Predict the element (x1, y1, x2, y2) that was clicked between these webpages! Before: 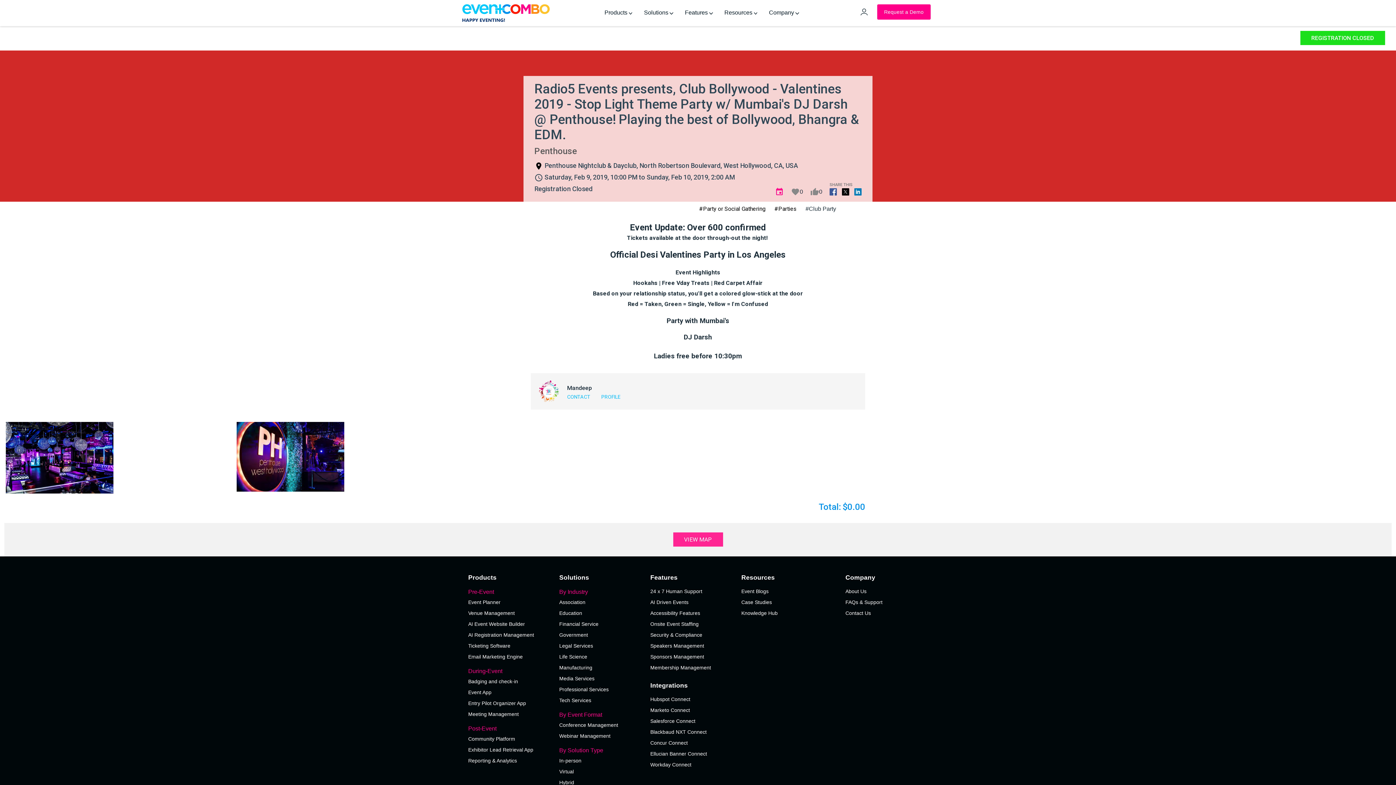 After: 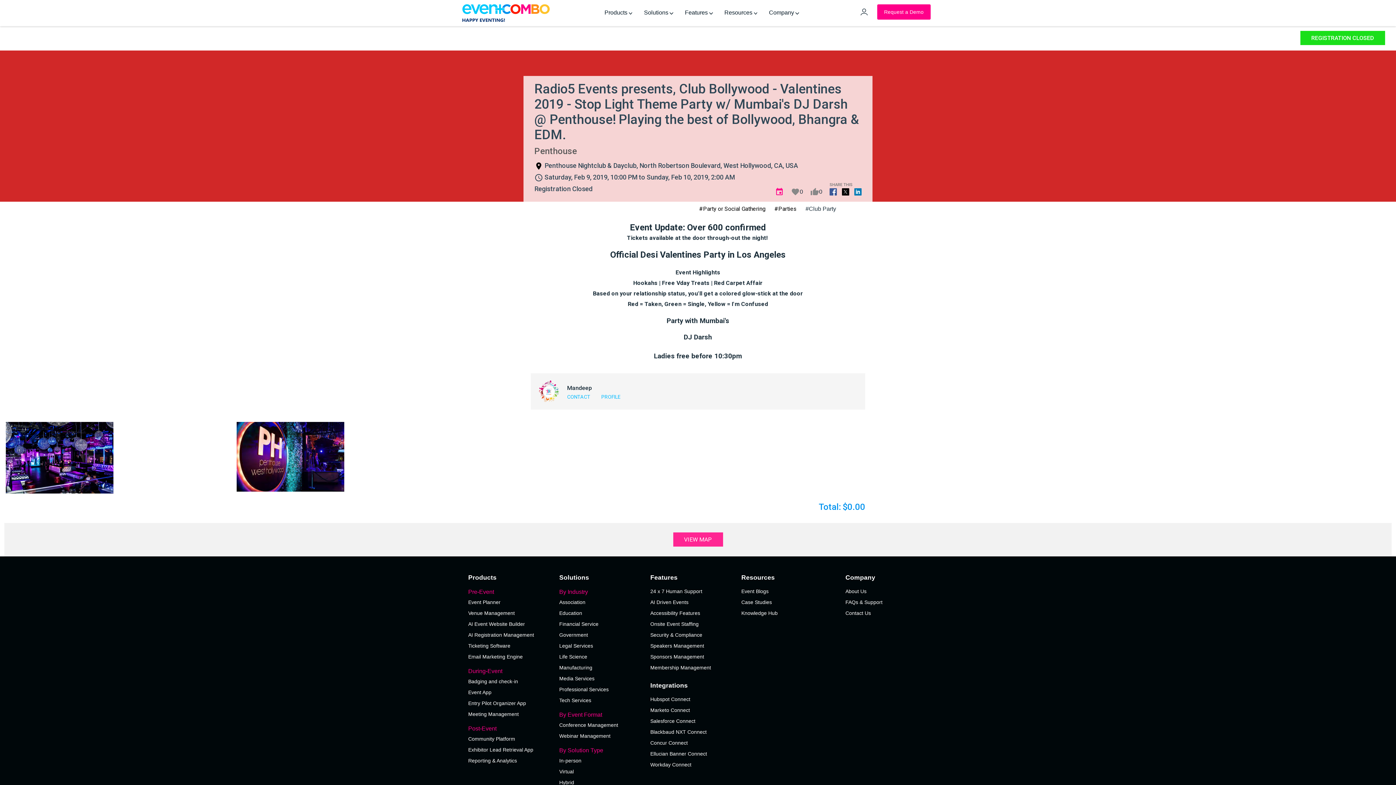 Action: bbox: (829, 188, 840, 196)